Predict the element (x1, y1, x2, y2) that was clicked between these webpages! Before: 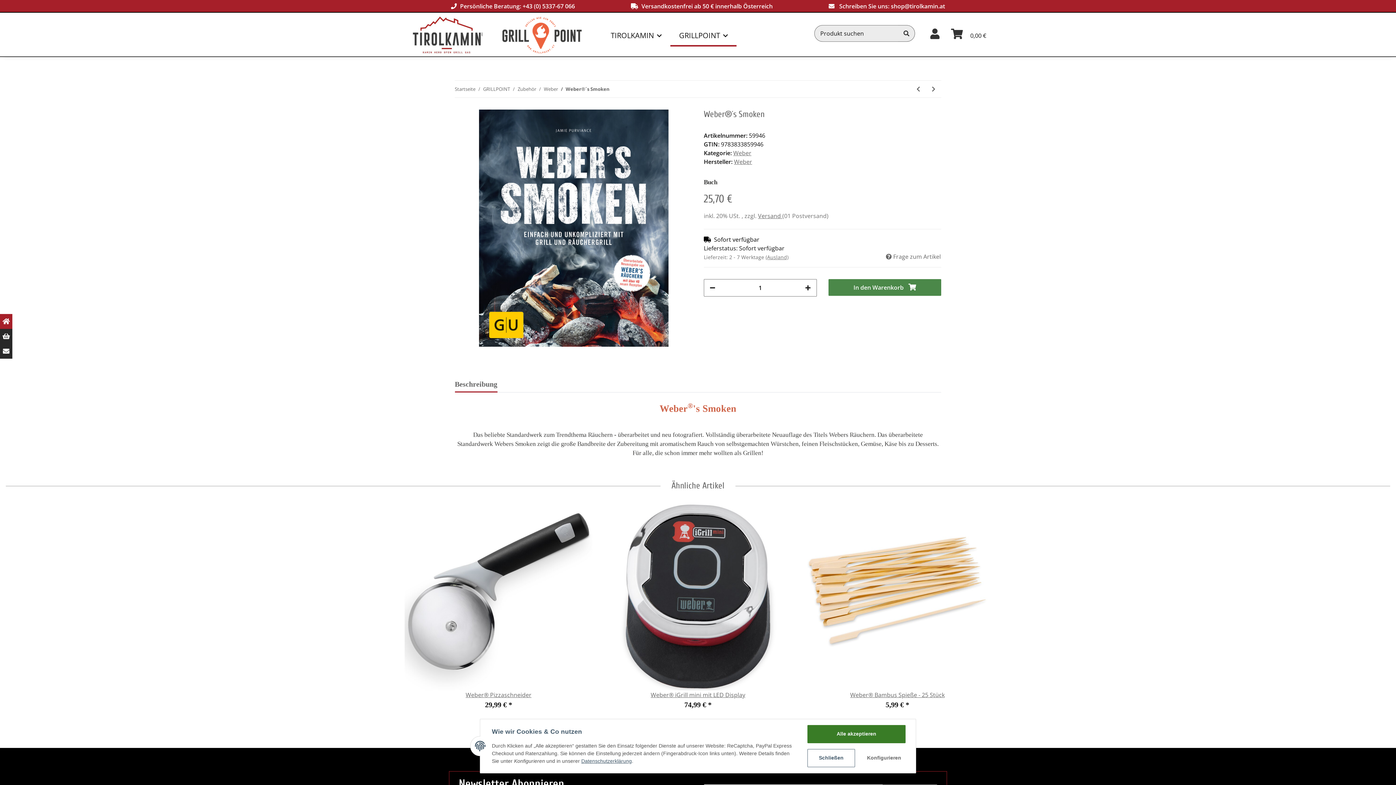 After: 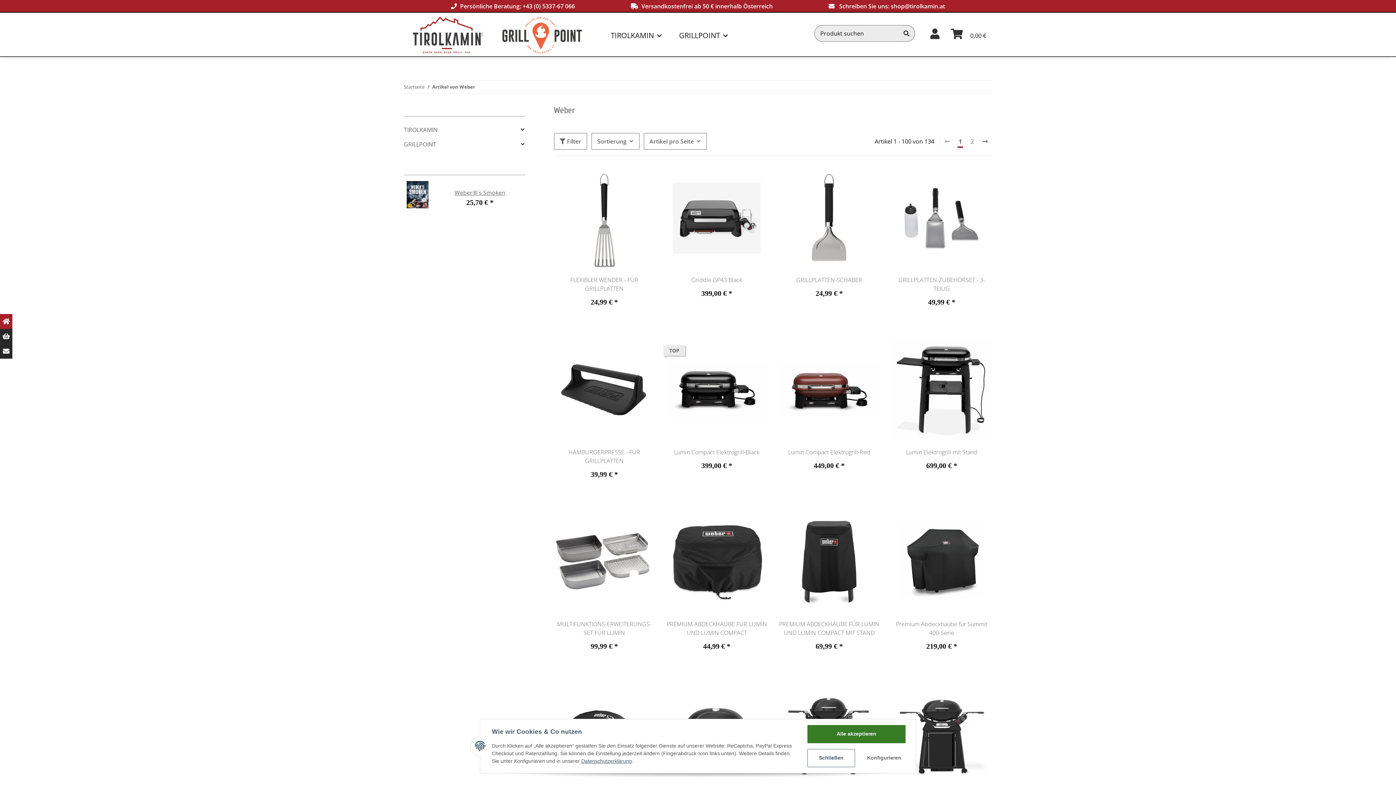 Action: label: Weber bbox: (734, 157, 752, 165)